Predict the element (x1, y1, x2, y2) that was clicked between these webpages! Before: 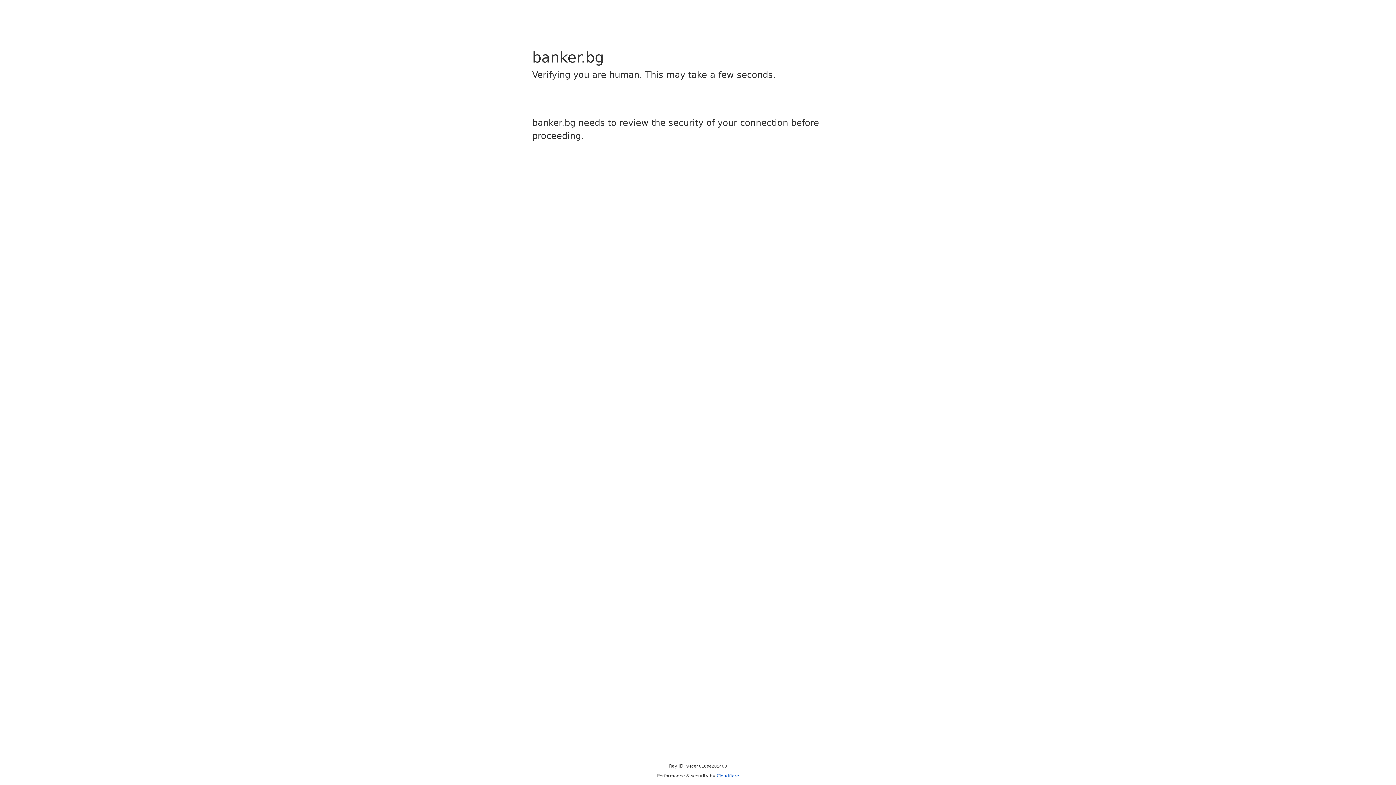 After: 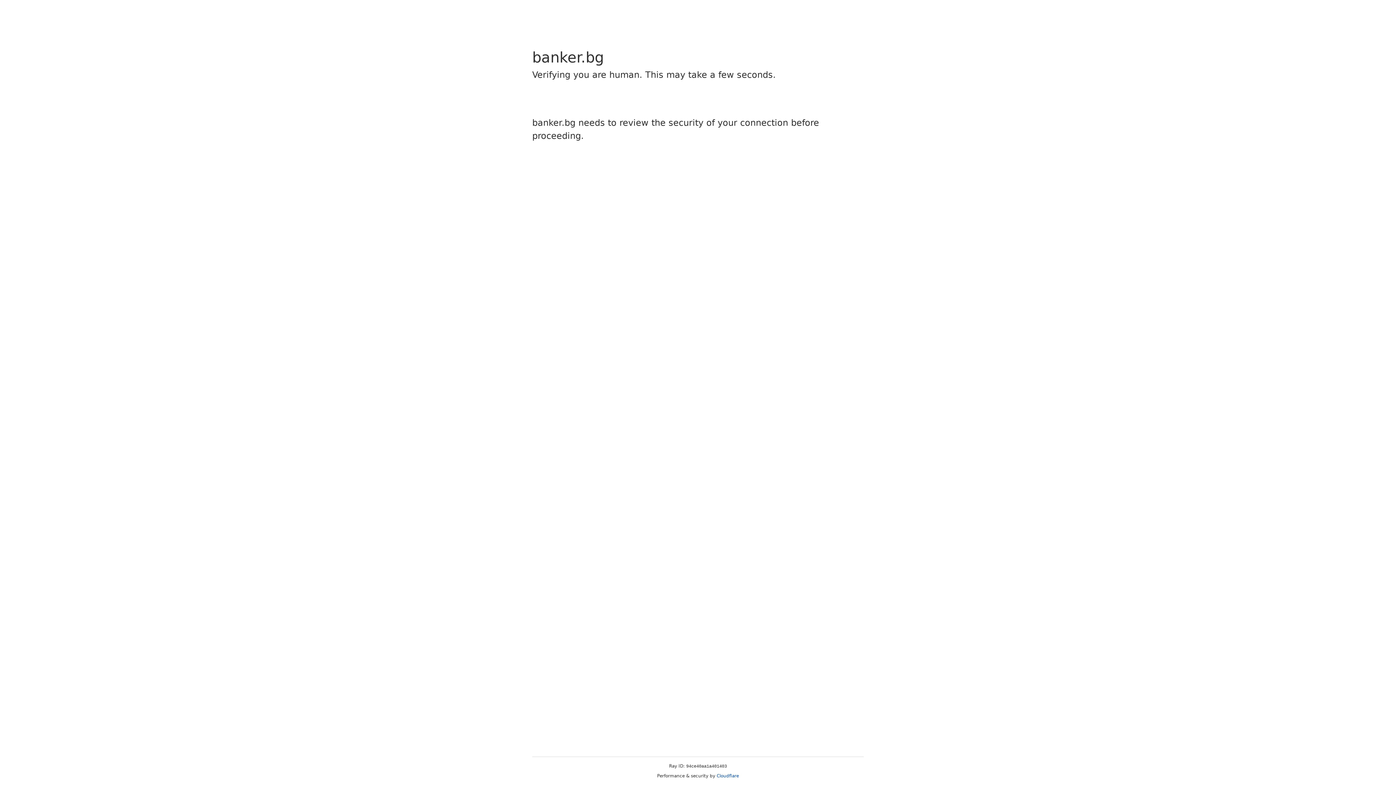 Action: label: Cloudflare bbox: (716, 773, 739, 778)